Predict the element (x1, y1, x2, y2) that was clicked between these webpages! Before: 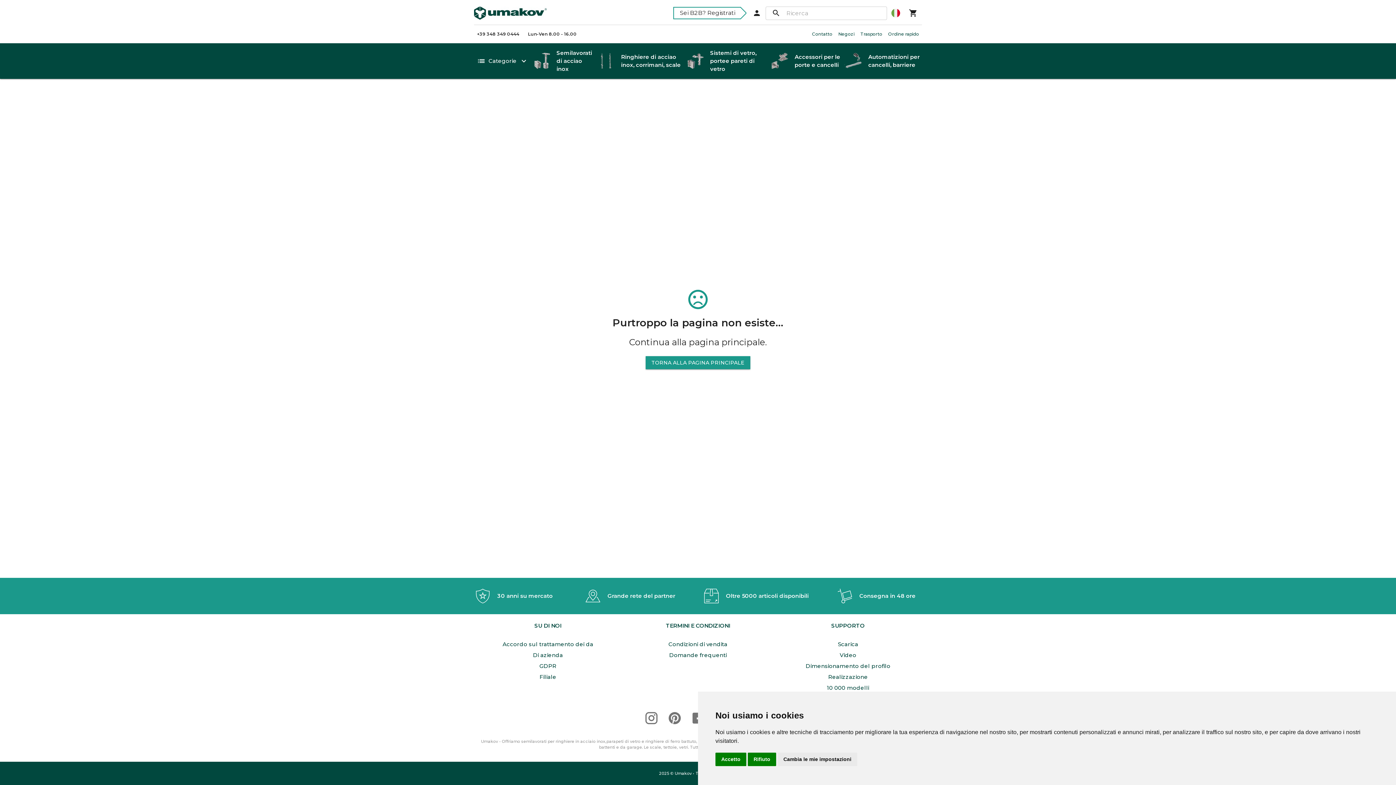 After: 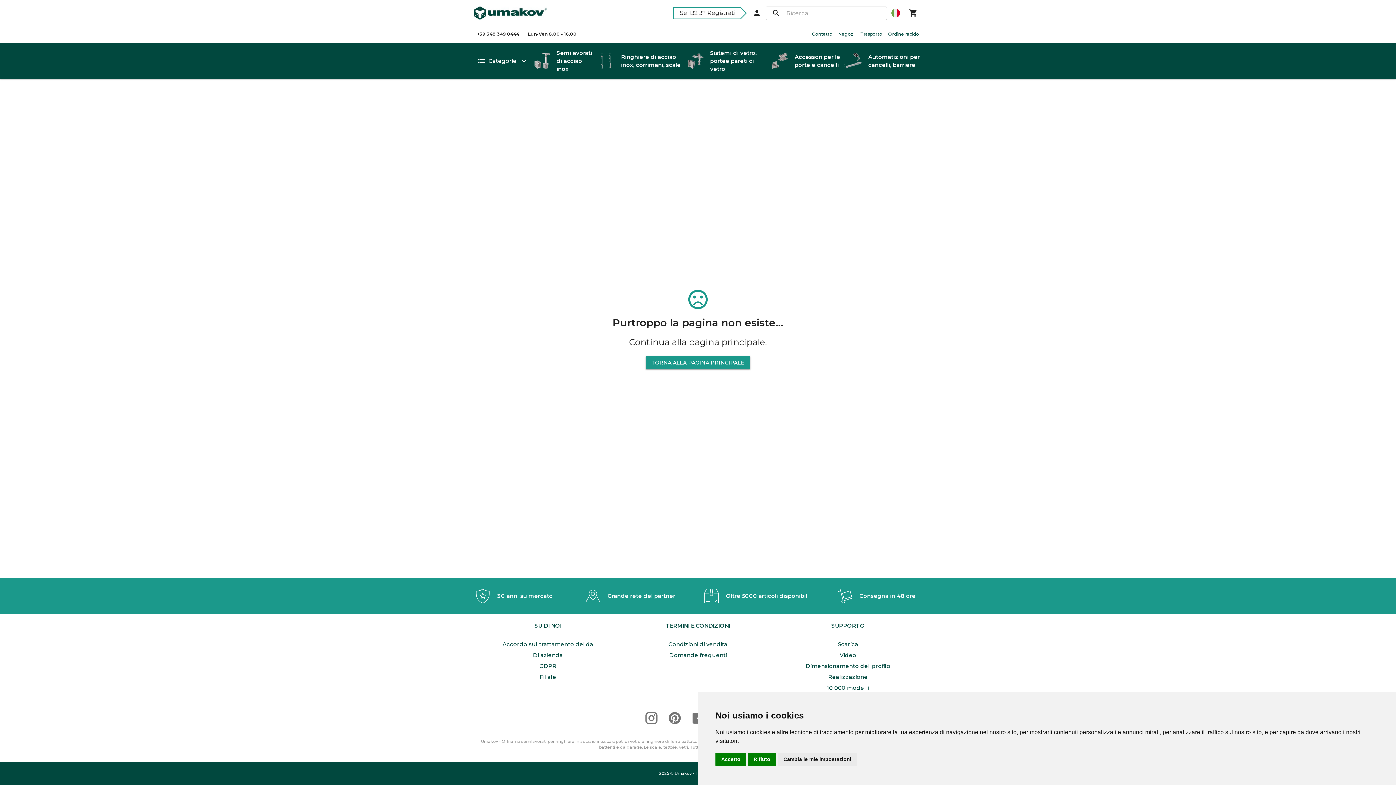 Action: label: +39 348 349 0444 bbox: (477, 30, 528, 37)